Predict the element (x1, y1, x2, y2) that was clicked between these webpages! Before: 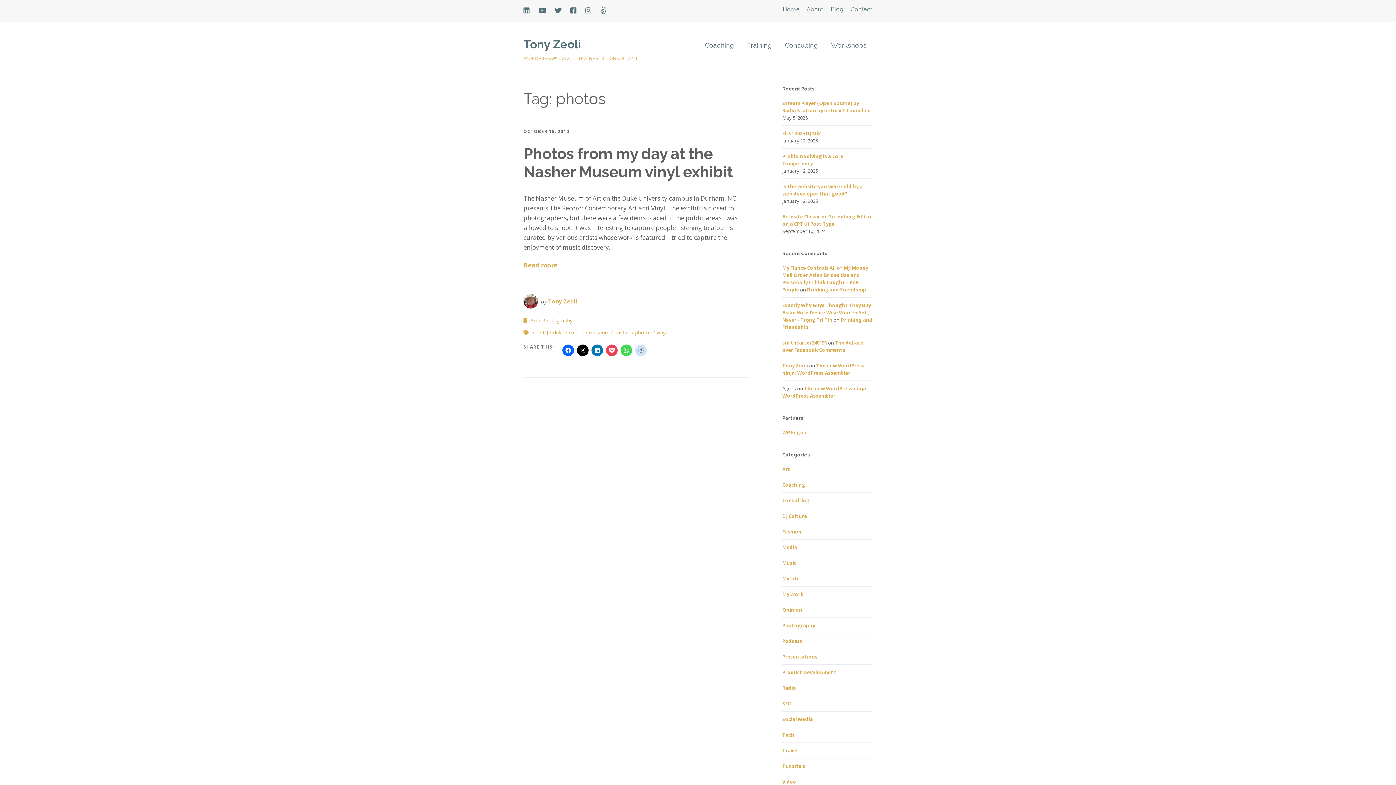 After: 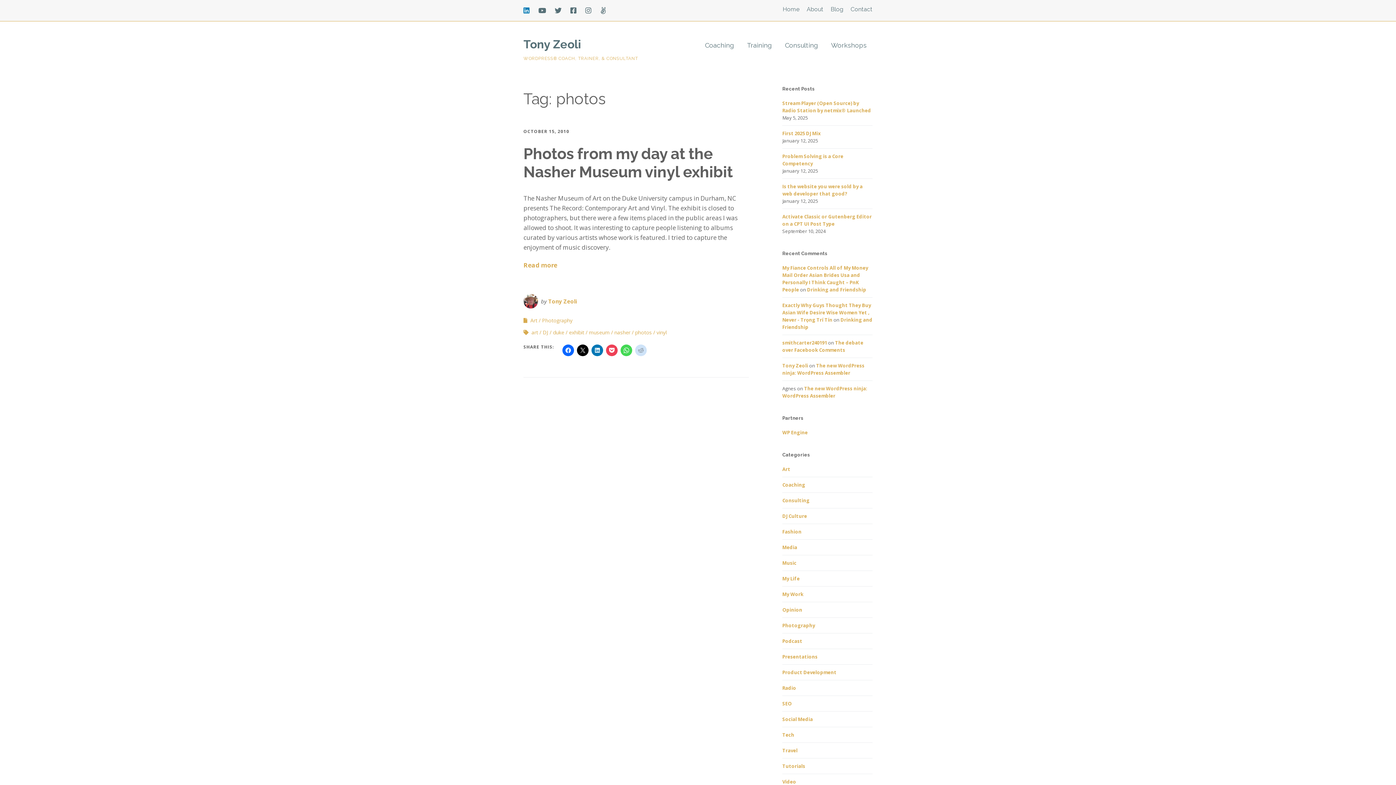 Action: label: LinkedIn bbox: (523, 0, 533, 21)